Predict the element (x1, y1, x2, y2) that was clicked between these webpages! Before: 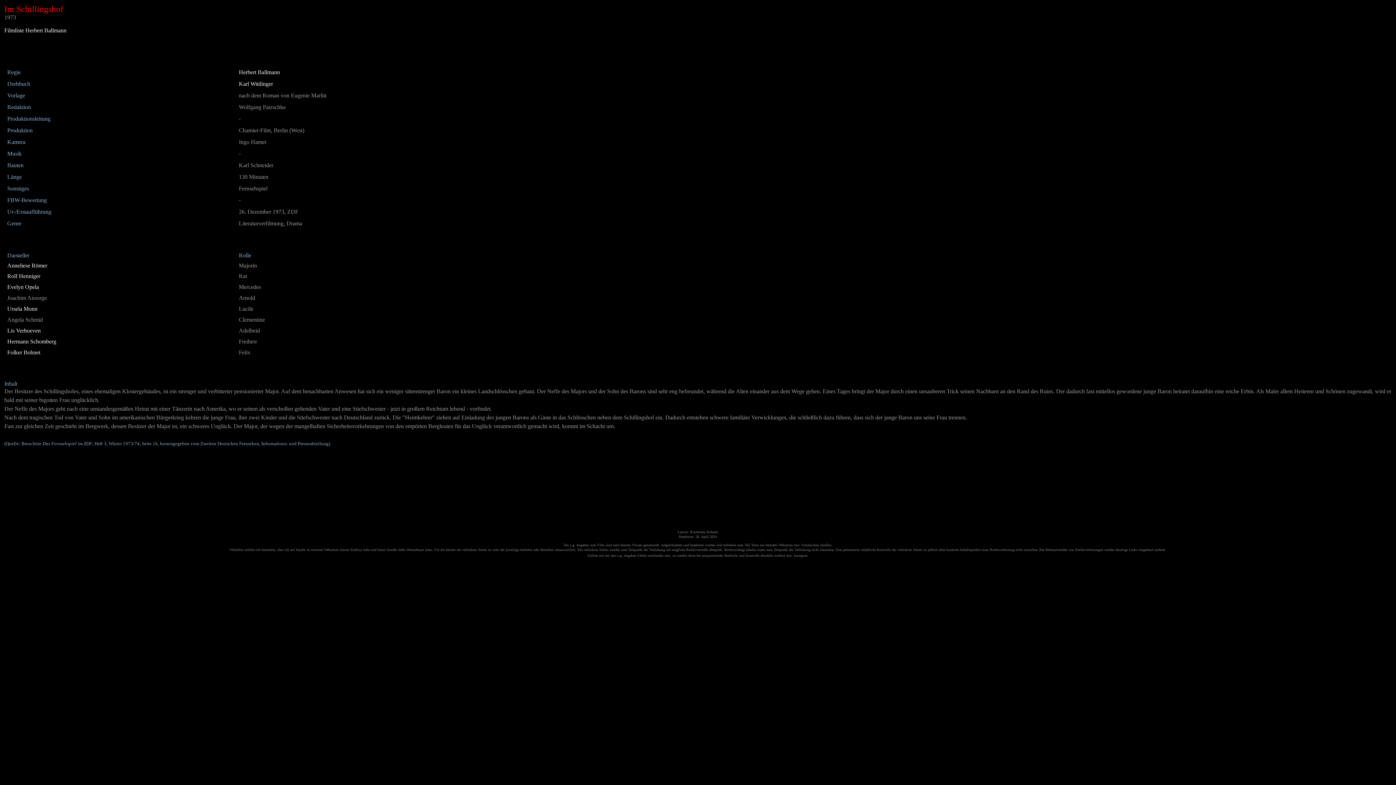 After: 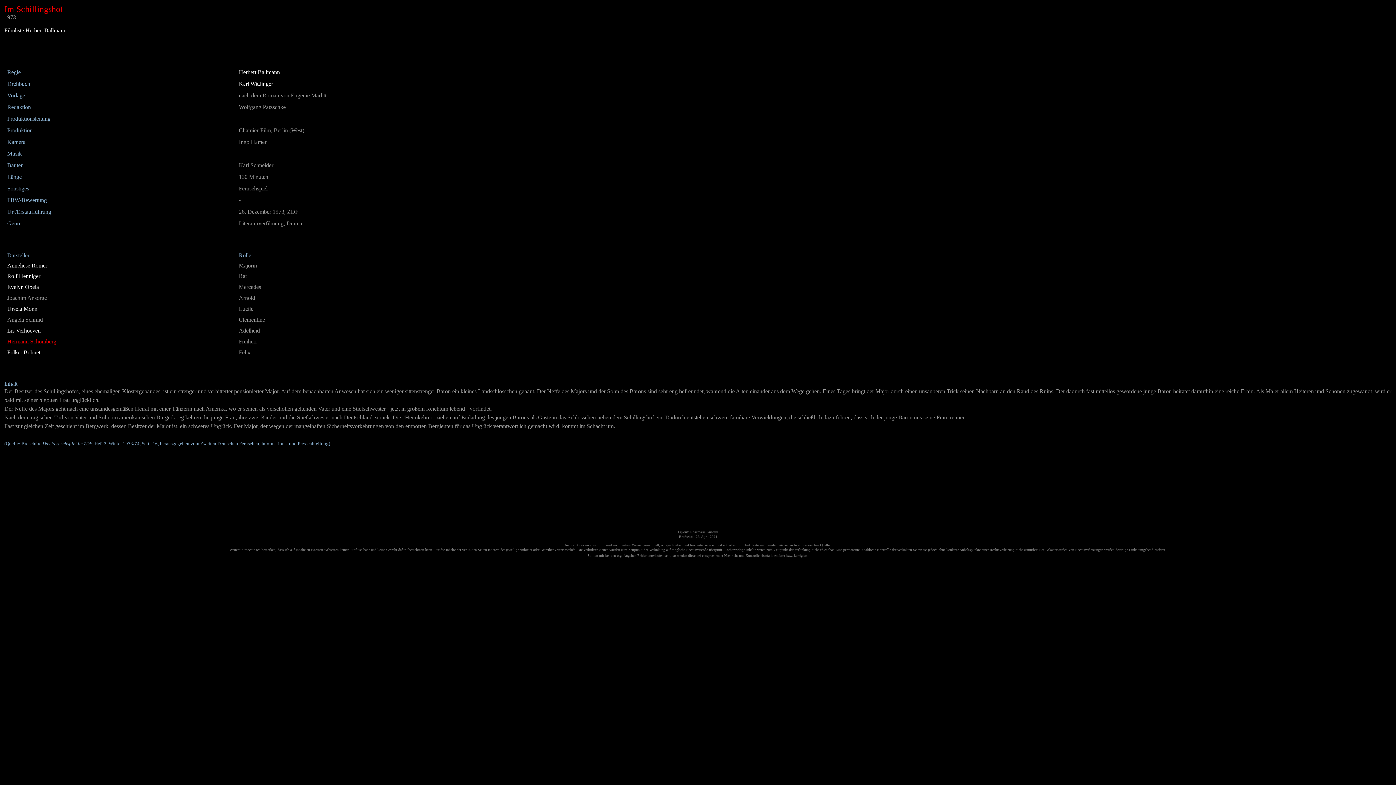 Action: bbox: (7, 339, 56, 344) label: Hermann Schomberg